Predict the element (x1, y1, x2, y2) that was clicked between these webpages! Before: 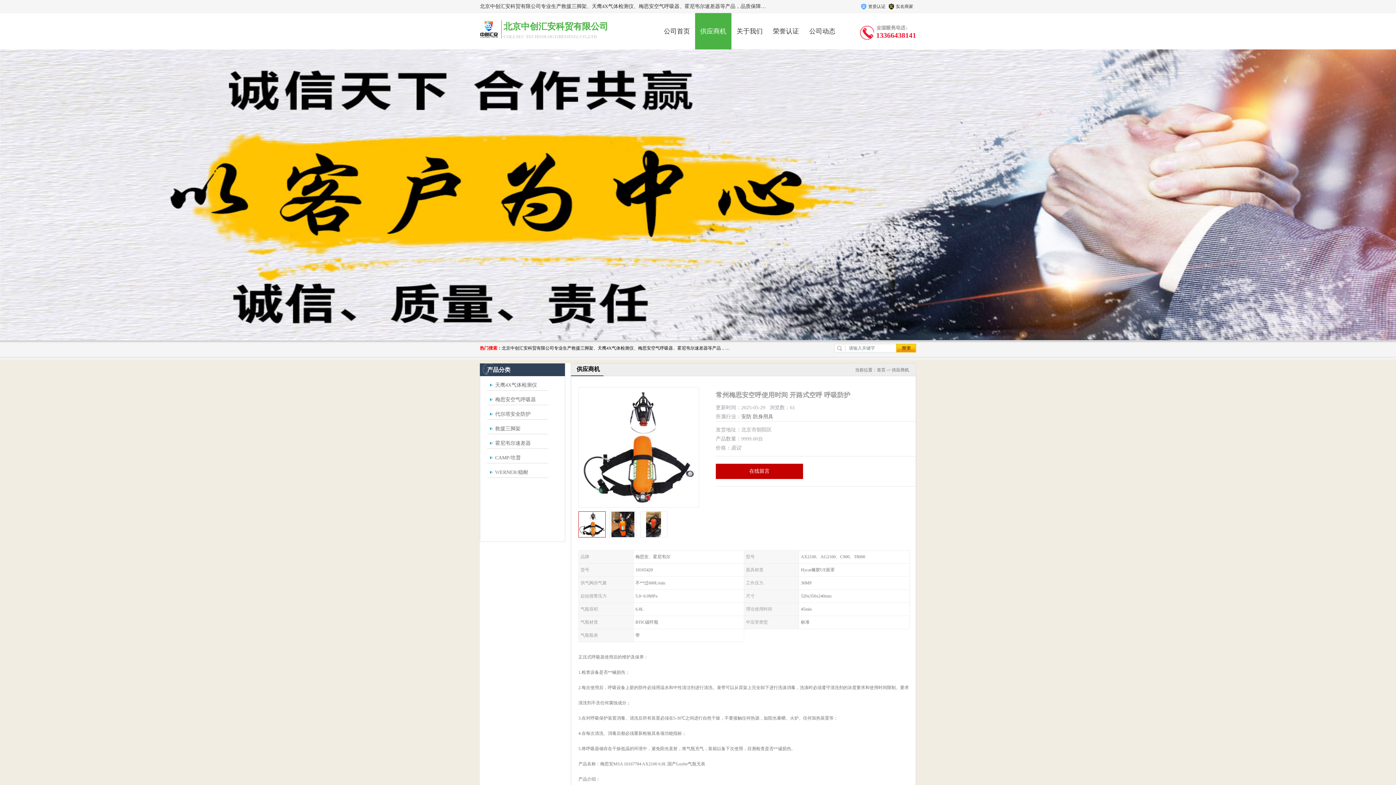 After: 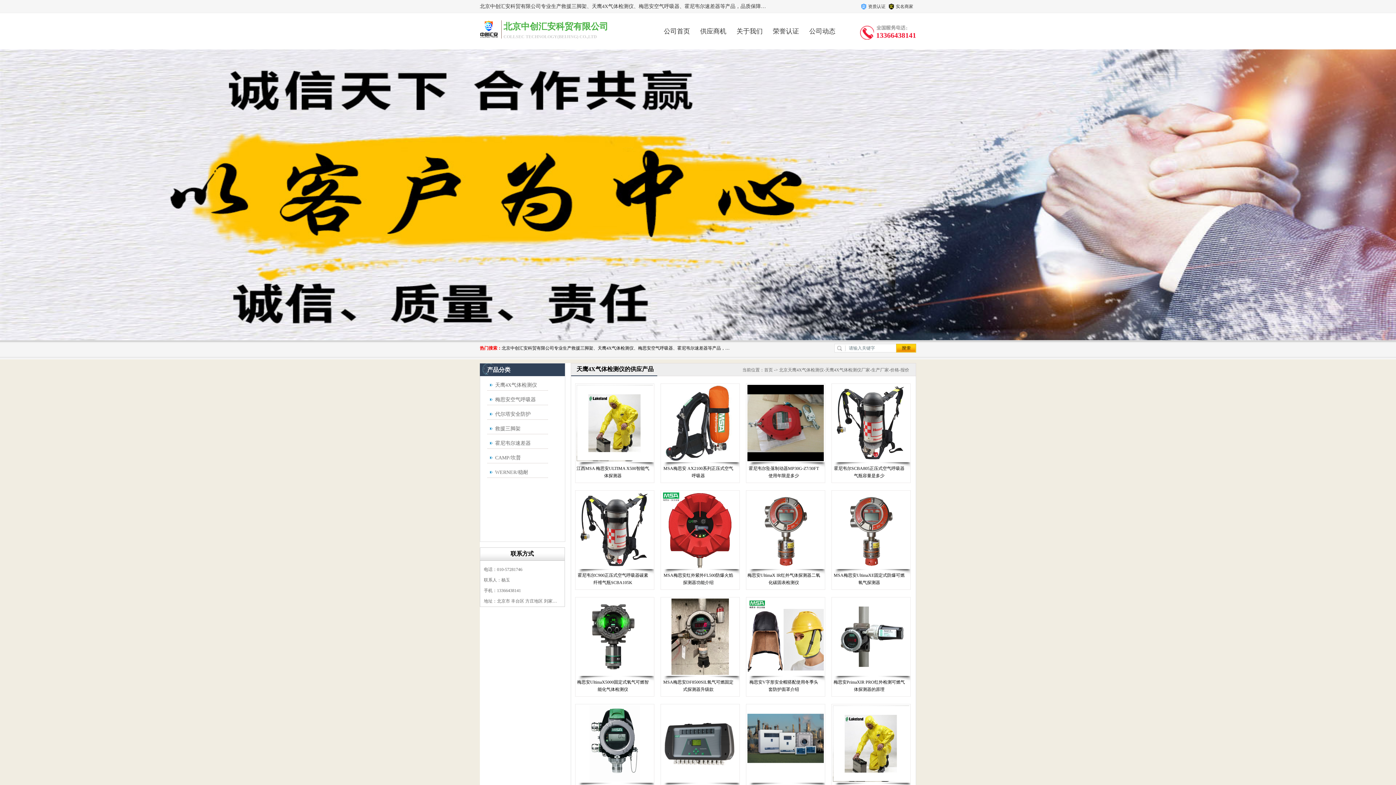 Action: label: 天鹰4X气体检测仪 bbox: (486, 382, 537, 388)